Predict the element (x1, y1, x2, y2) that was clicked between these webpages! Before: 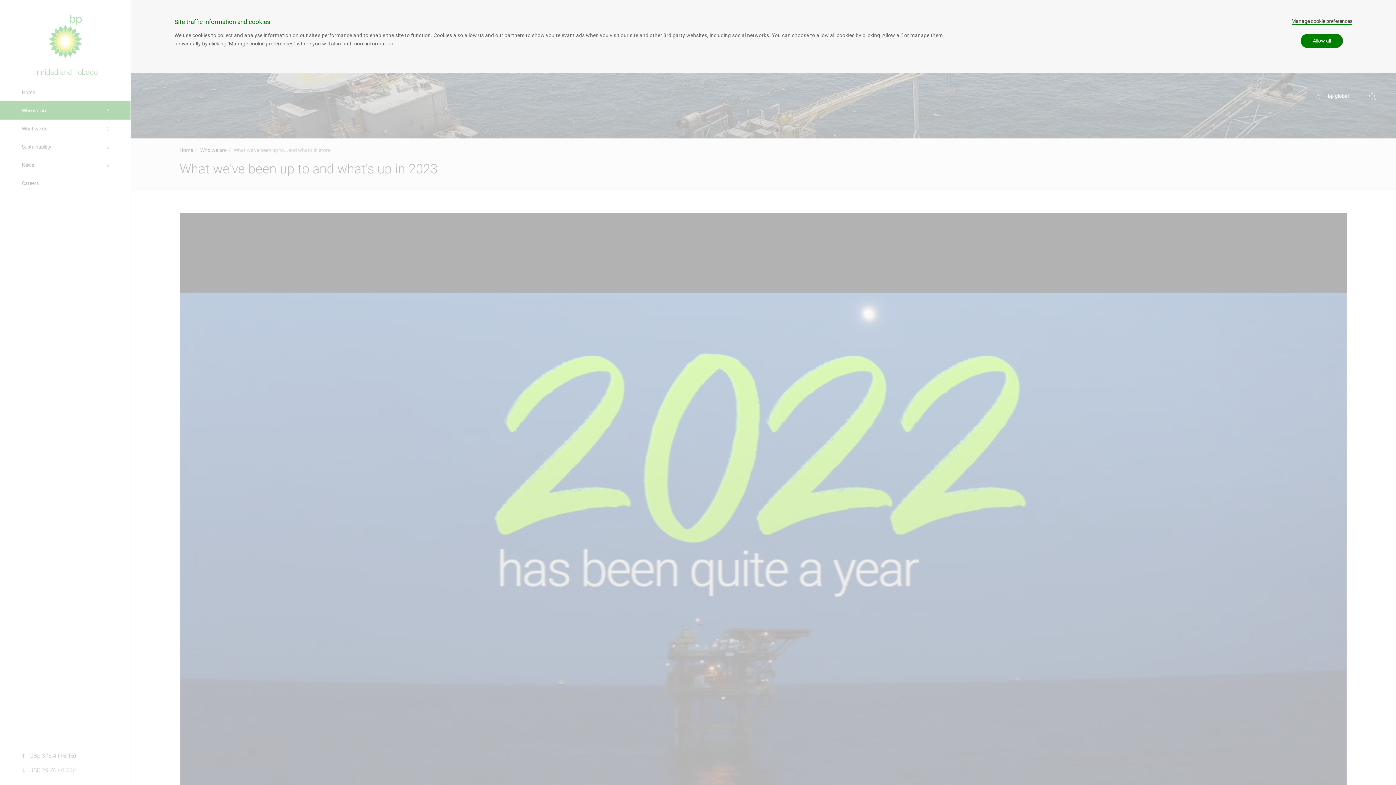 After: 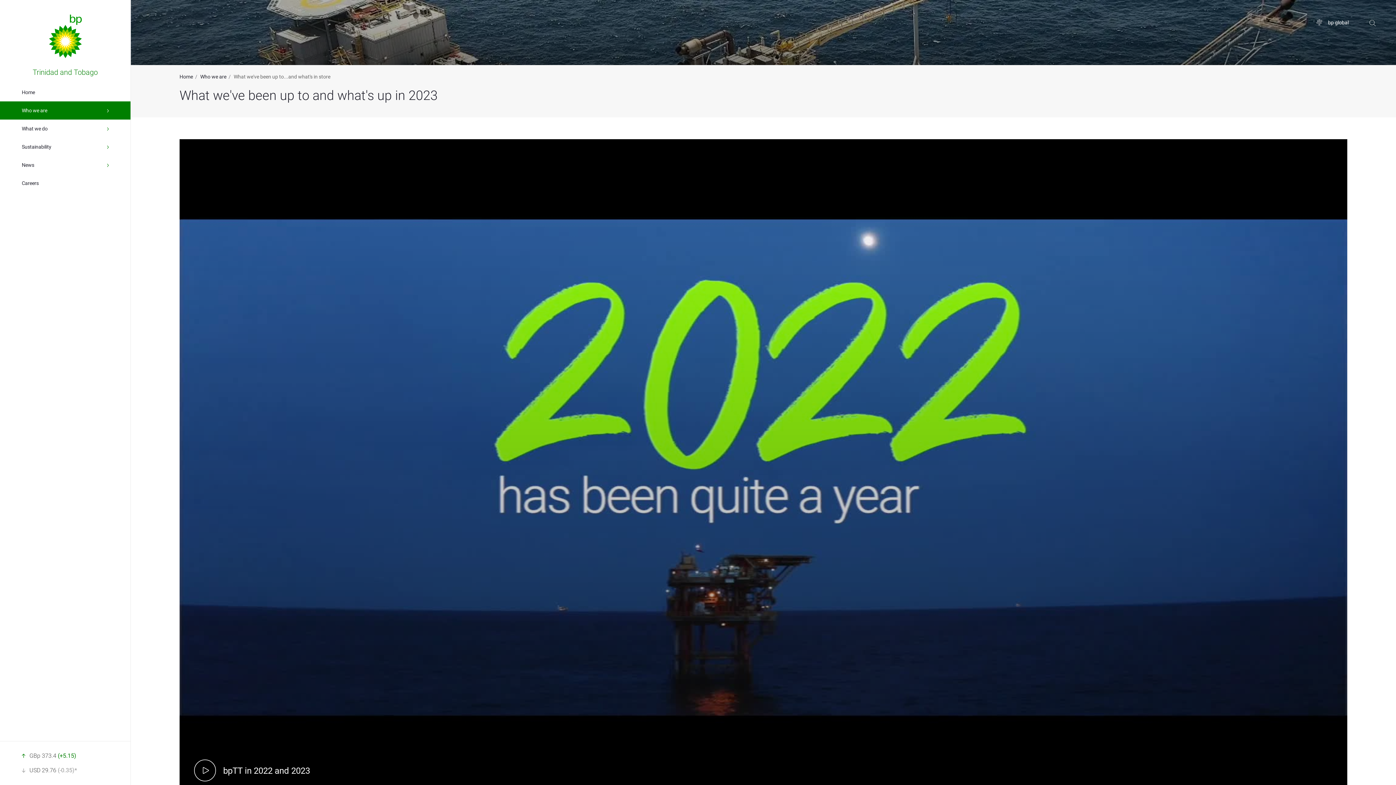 Action: label: Allow all bbox: (1301, 33, 1343, 48)